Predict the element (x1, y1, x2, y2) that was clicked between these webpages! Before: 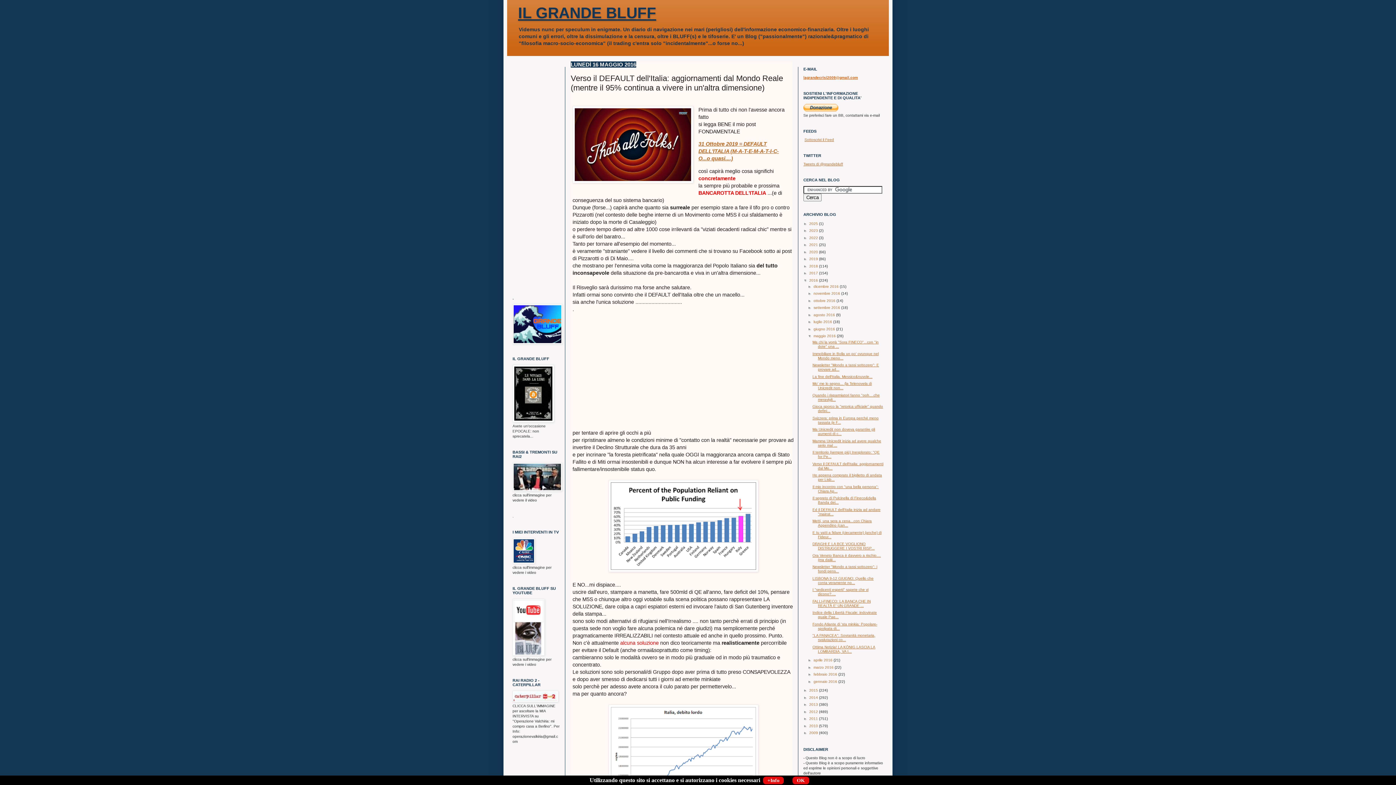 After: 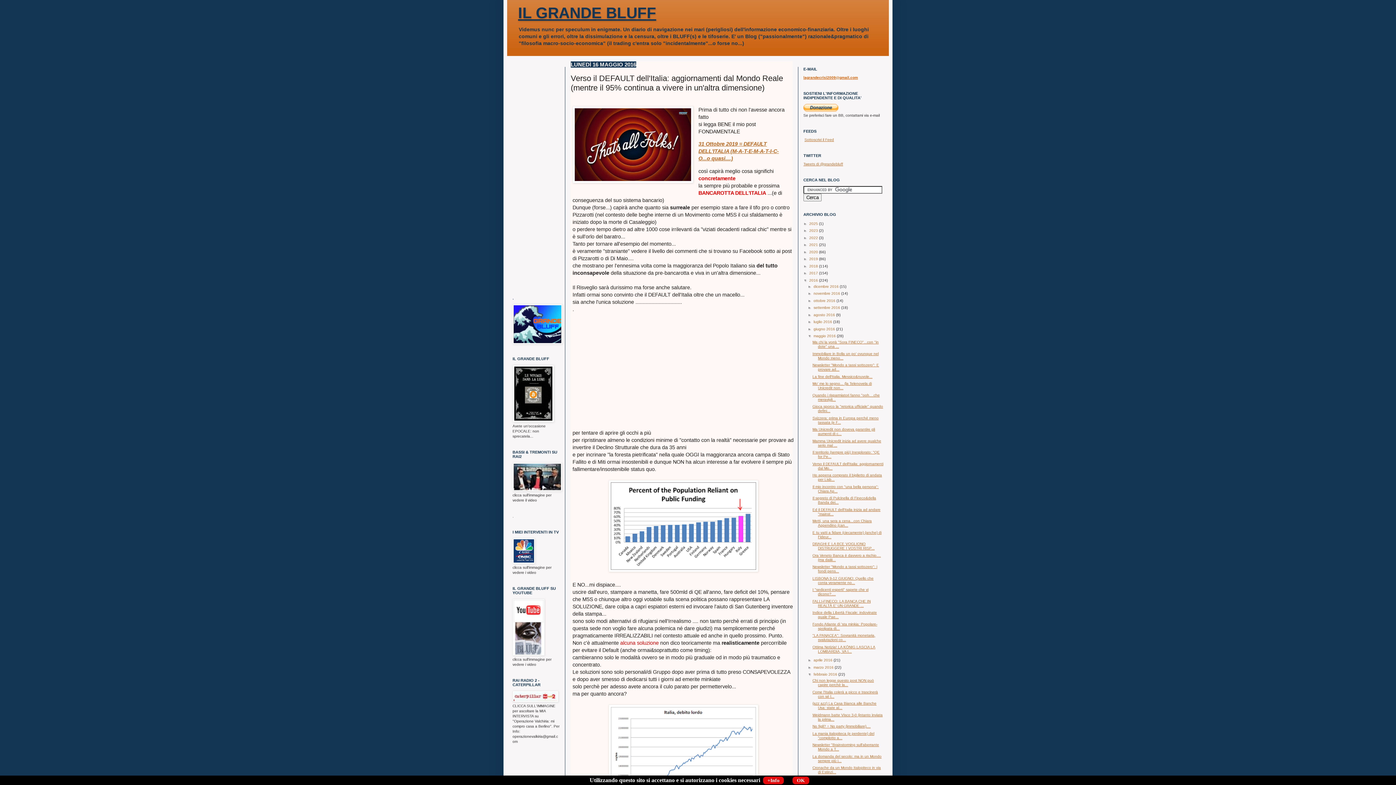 Action: label: ►   bbox: (808, 672, 813, 676)